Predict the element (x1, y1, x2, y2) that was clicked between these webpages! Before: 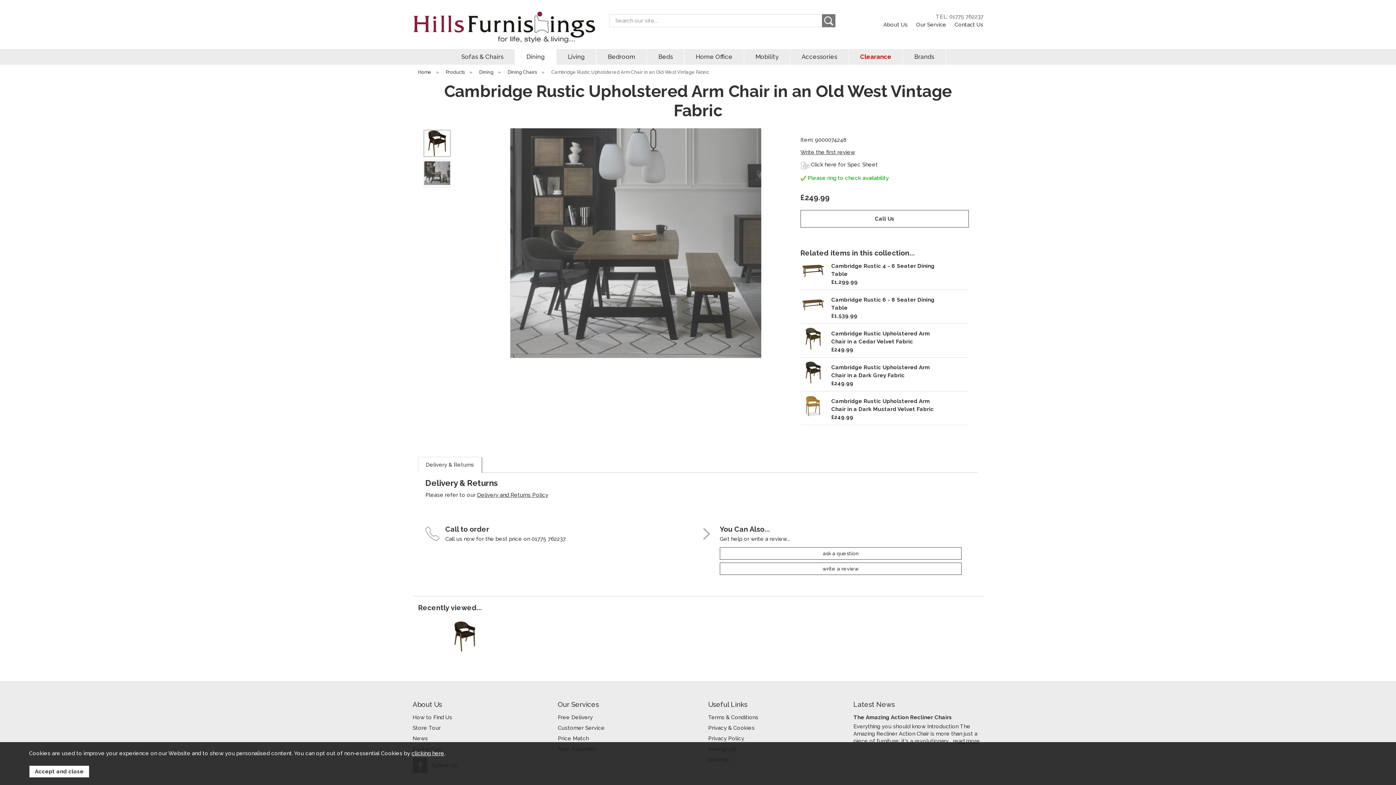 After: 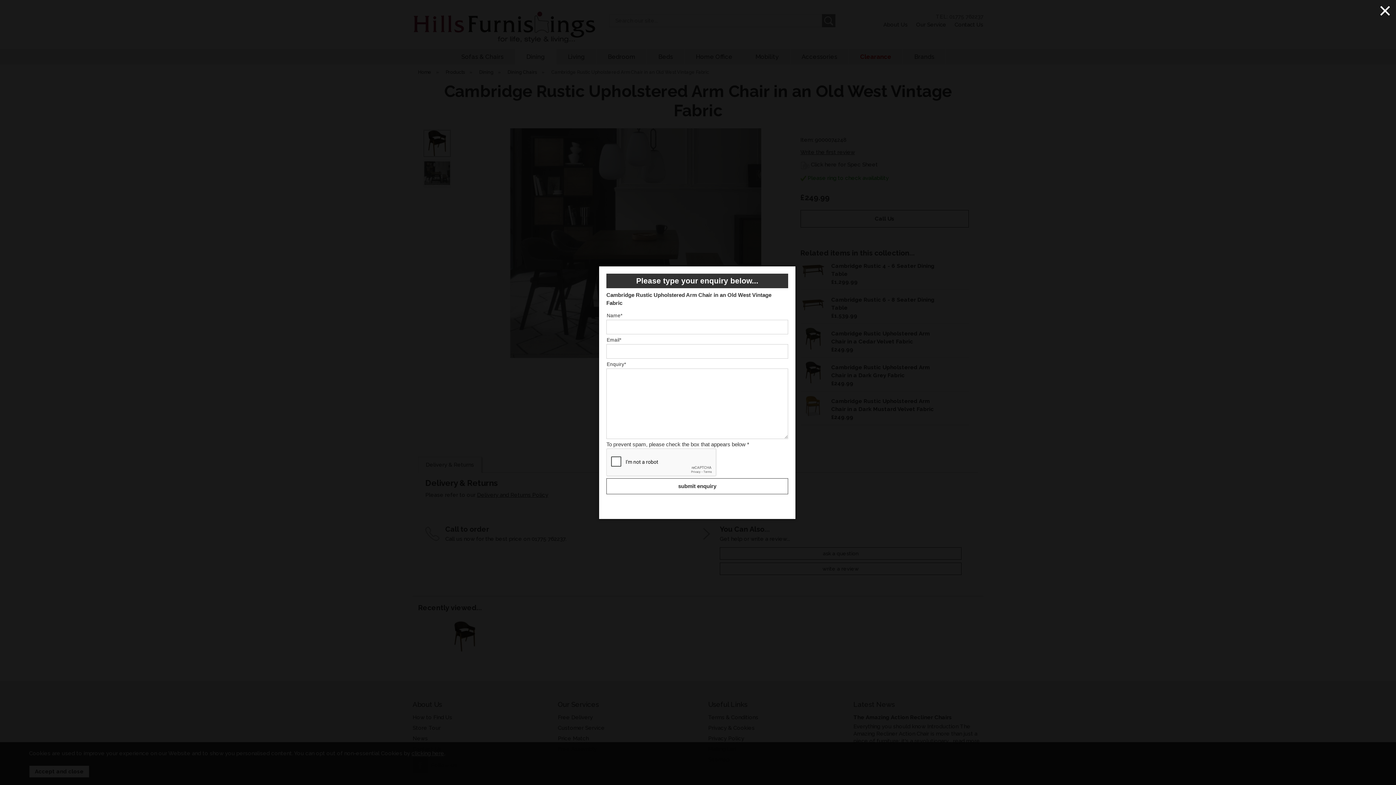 Action: bbox: (720, 547, 961, 560) label: ask a question